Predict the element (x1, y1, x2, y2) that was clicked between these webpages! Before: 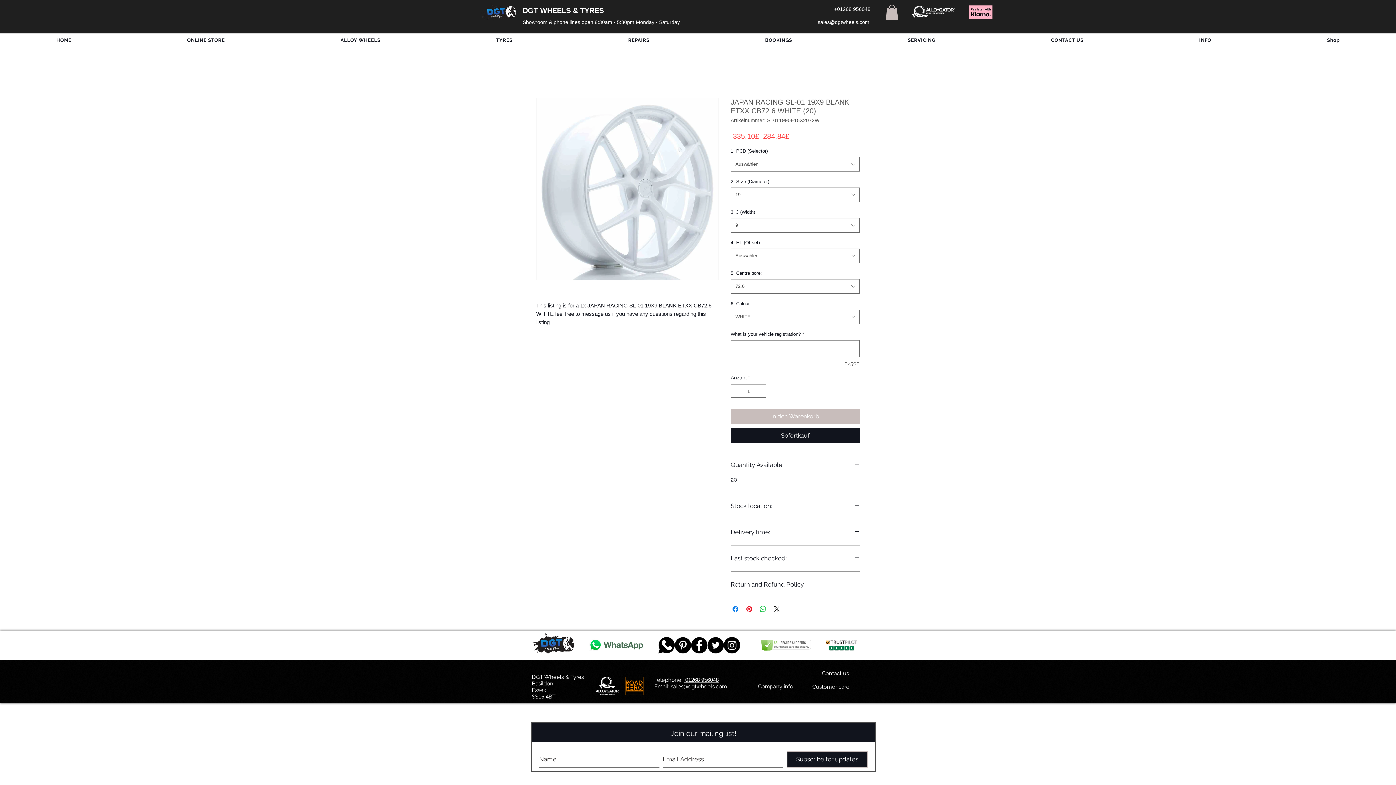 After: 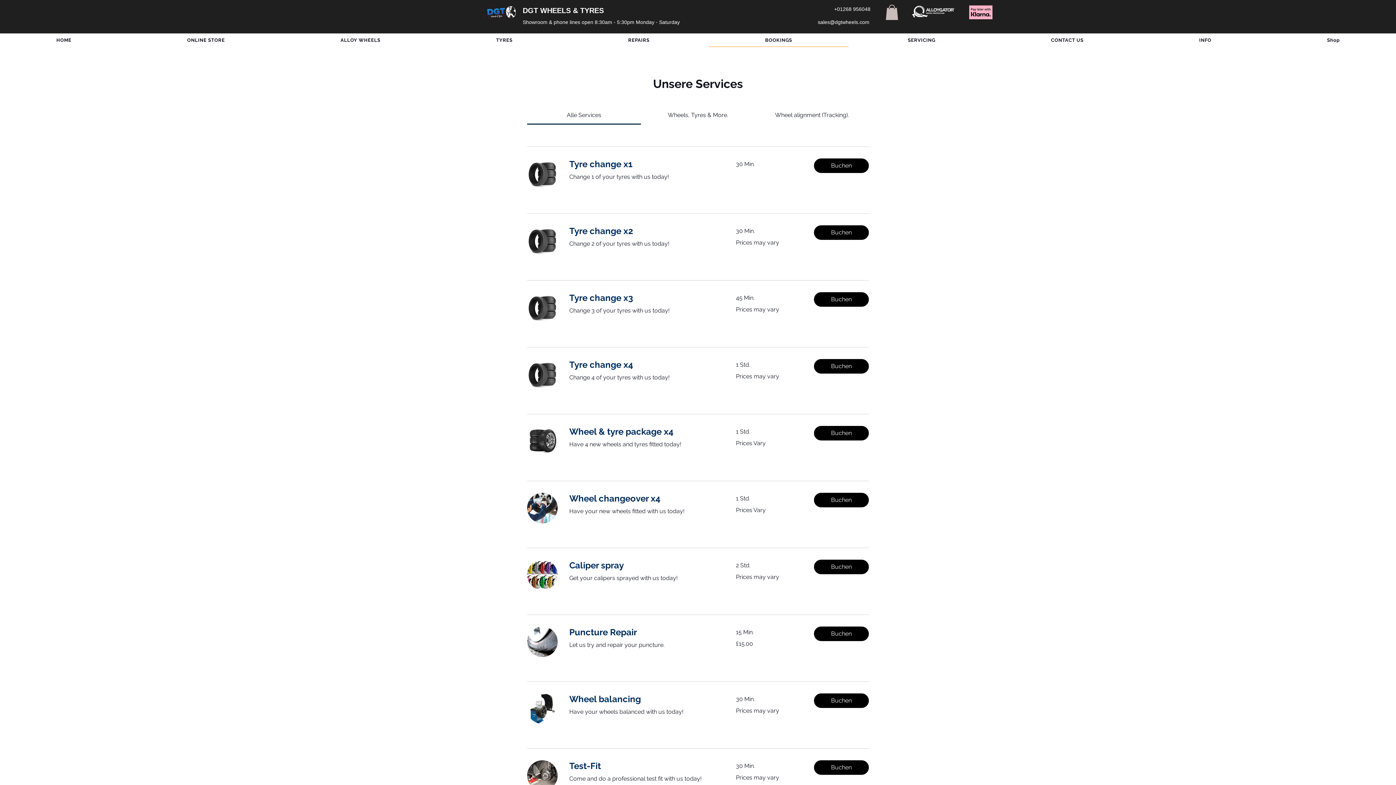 Action: bbox: (708, 33, 848, 46) label: BOOKINGS